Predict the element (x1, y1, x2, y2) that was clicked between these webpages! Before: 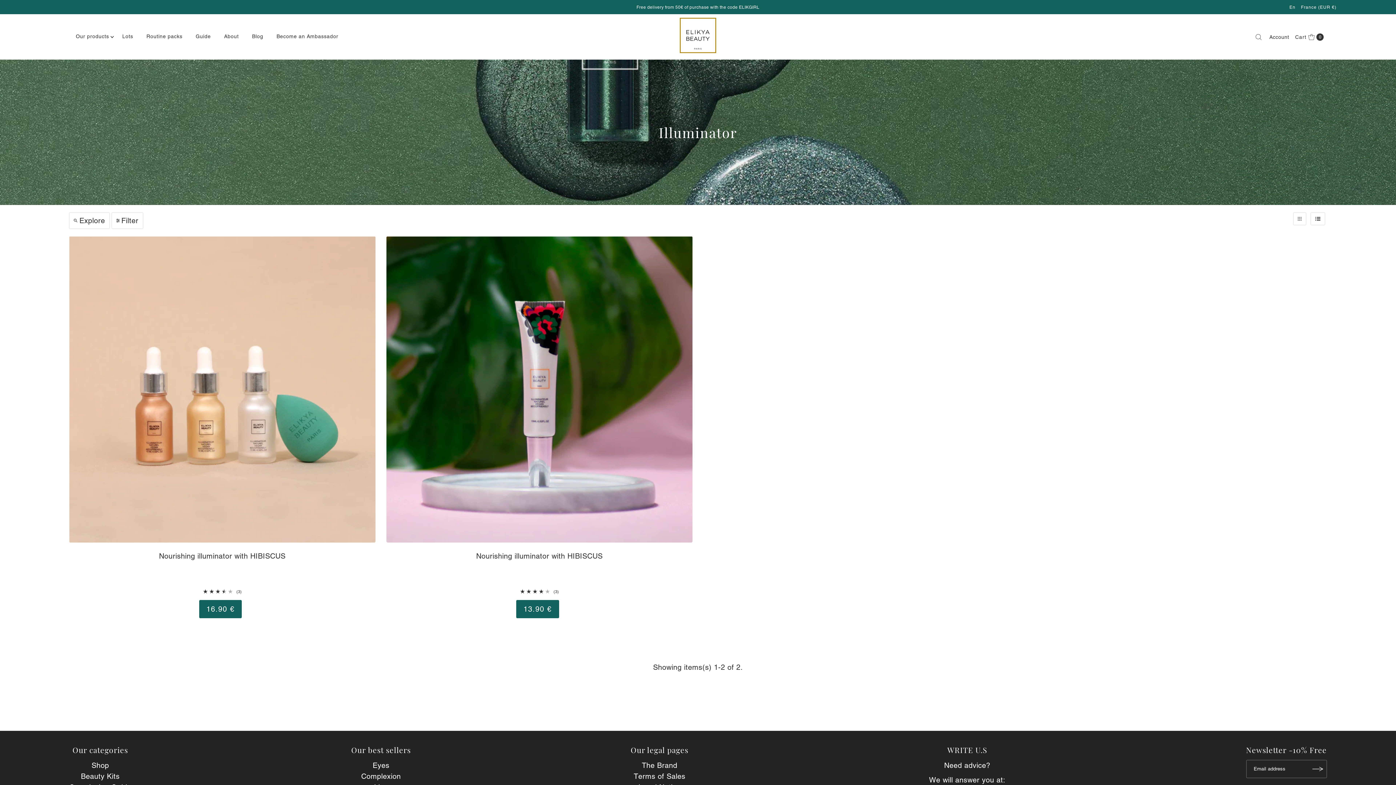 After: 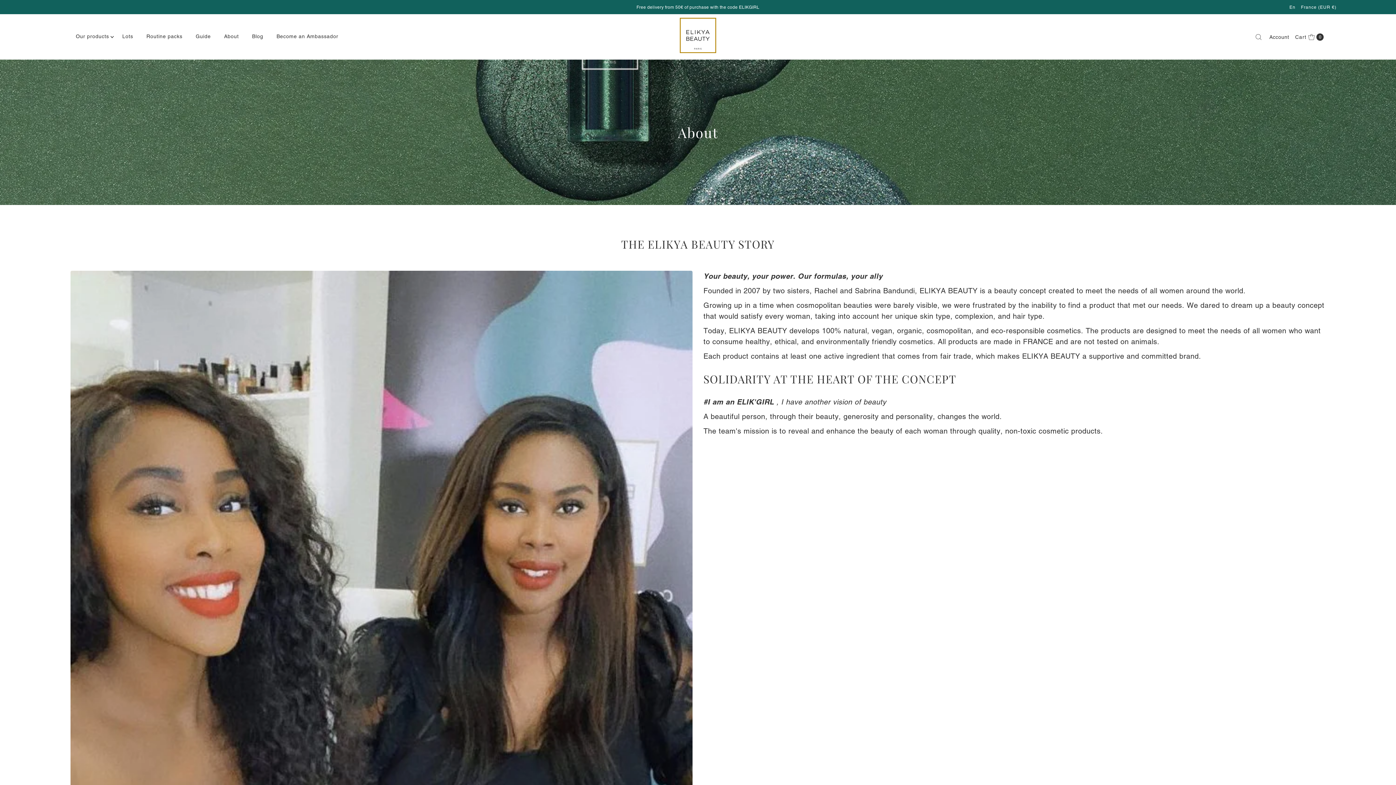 Action: bbox: (218, 30, 244, 43) label: About